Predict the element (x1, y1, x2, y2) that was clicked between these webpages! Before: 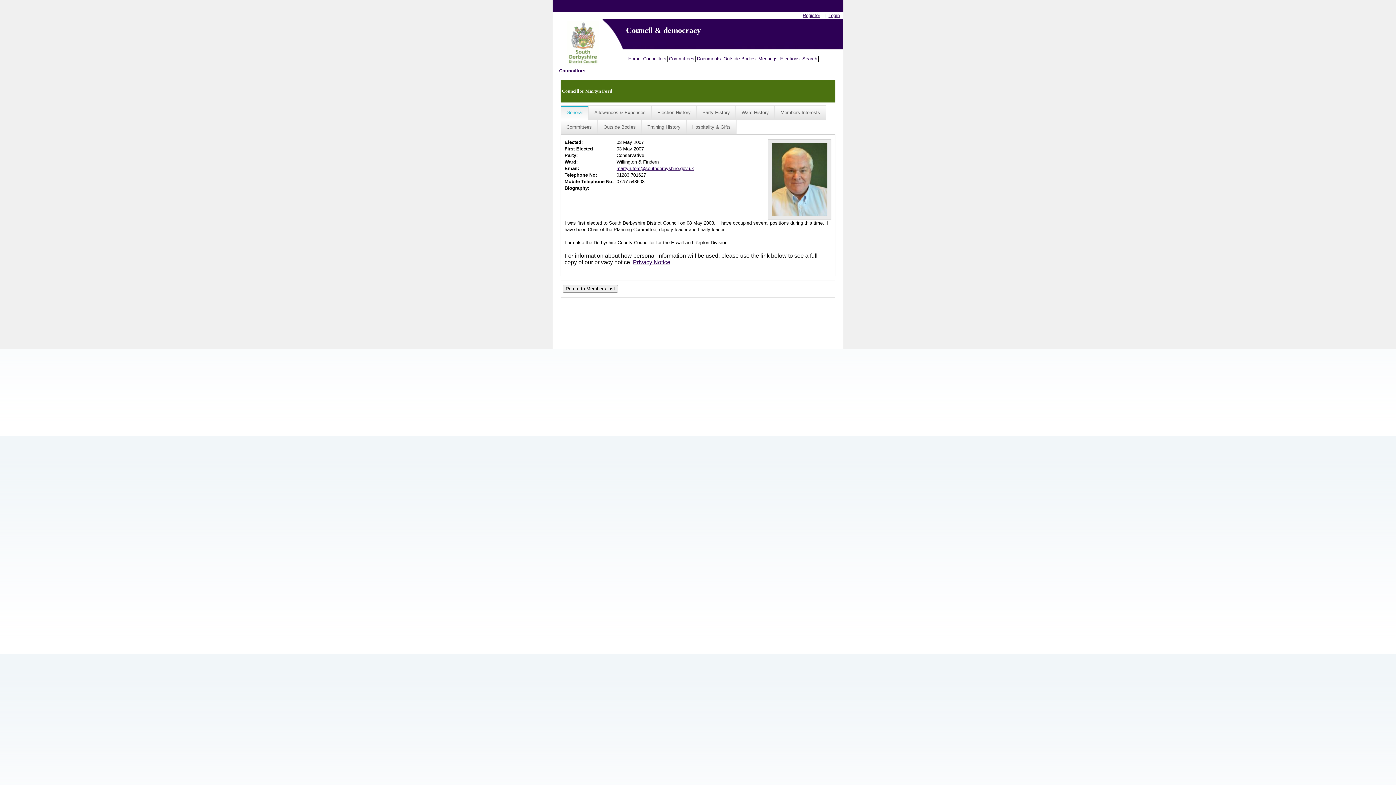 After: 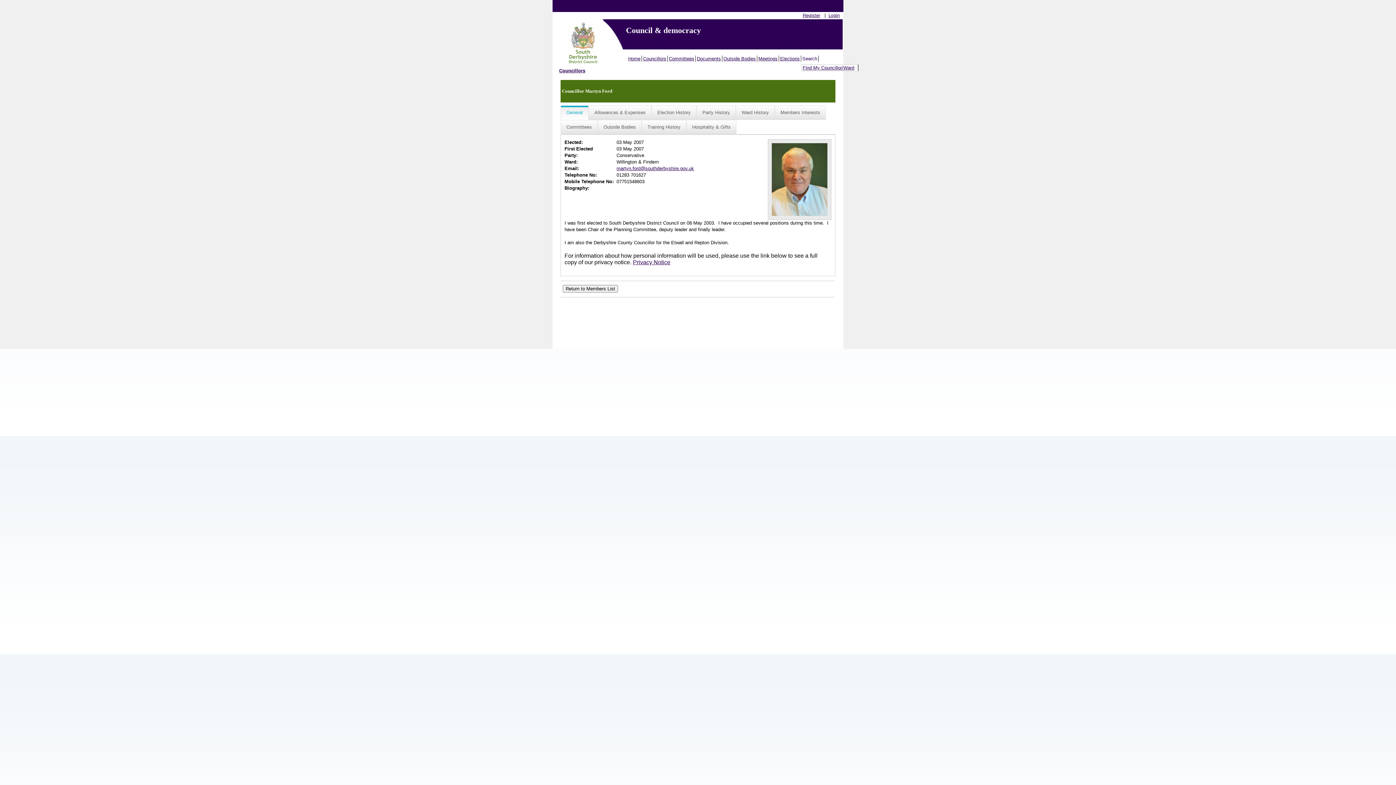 Action: bbox: (801, 55, 818, 61) label: Search